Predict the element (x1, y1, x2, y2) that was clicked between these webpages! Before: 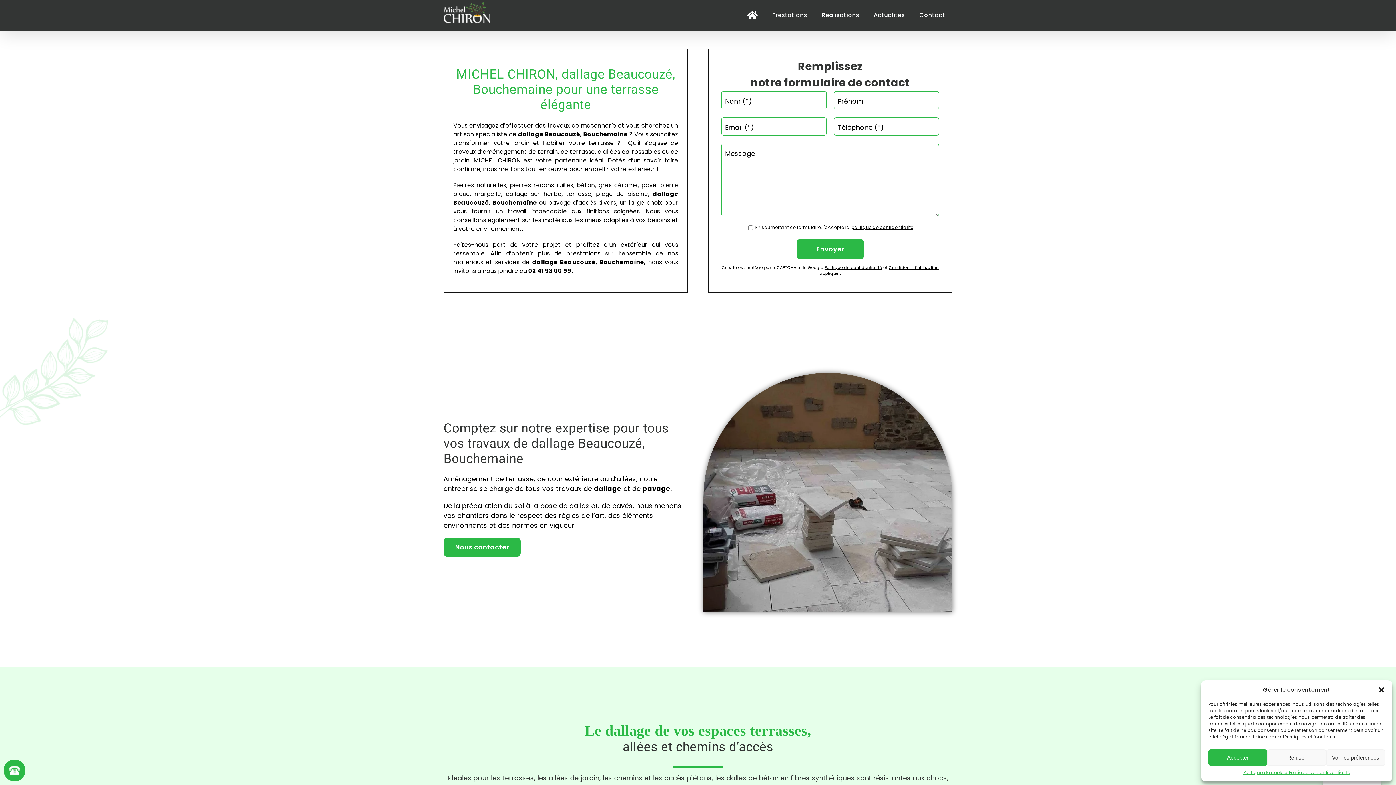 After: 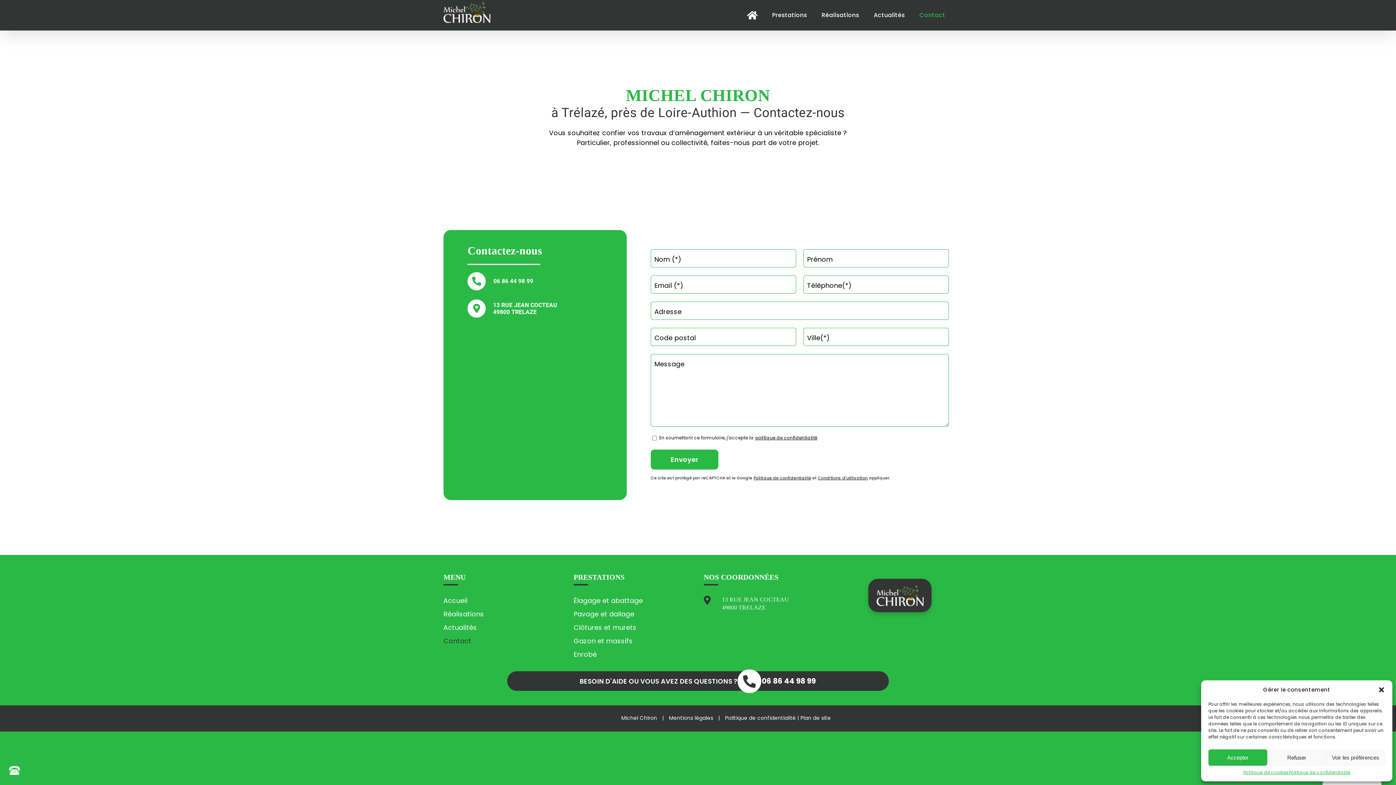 Action: label: Nous contacter bbox: (443, 537, 520, 557)